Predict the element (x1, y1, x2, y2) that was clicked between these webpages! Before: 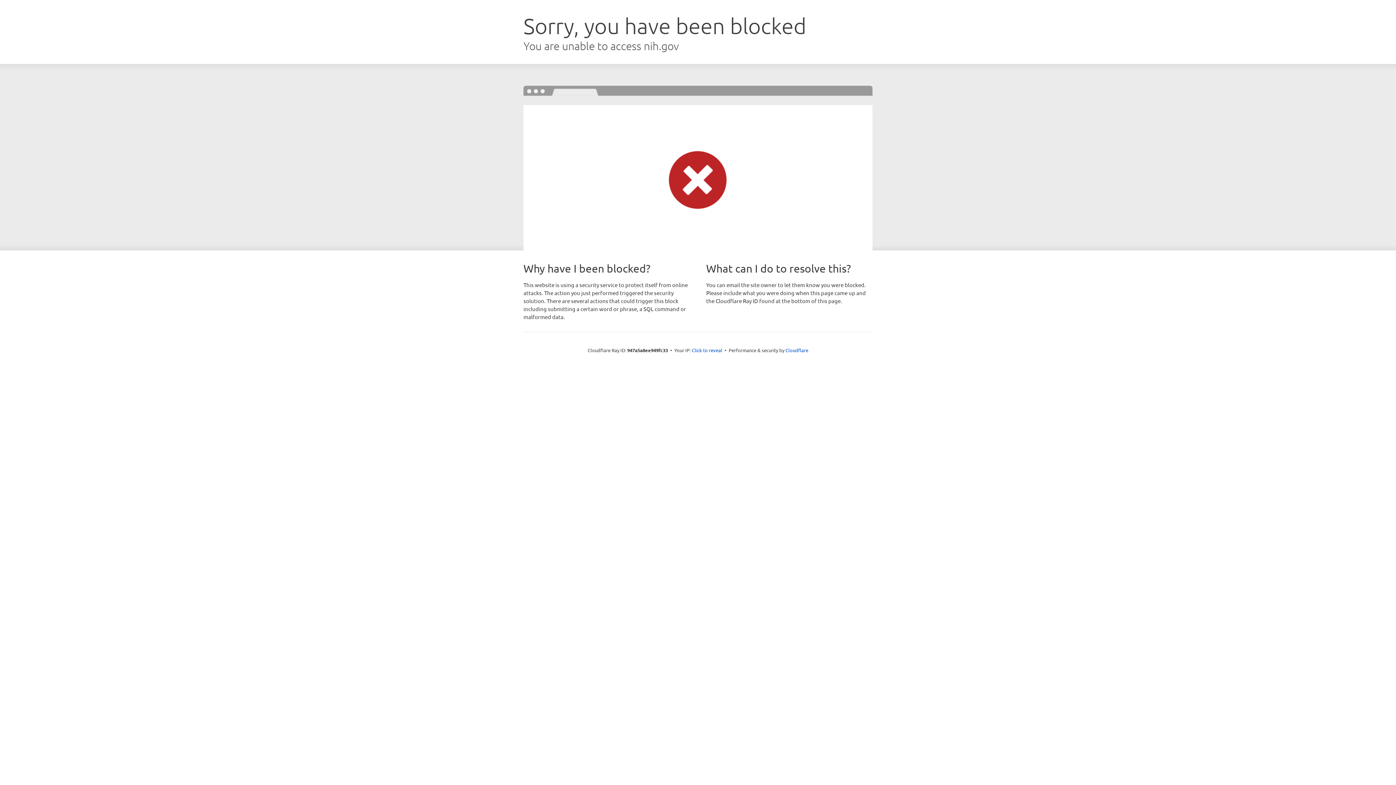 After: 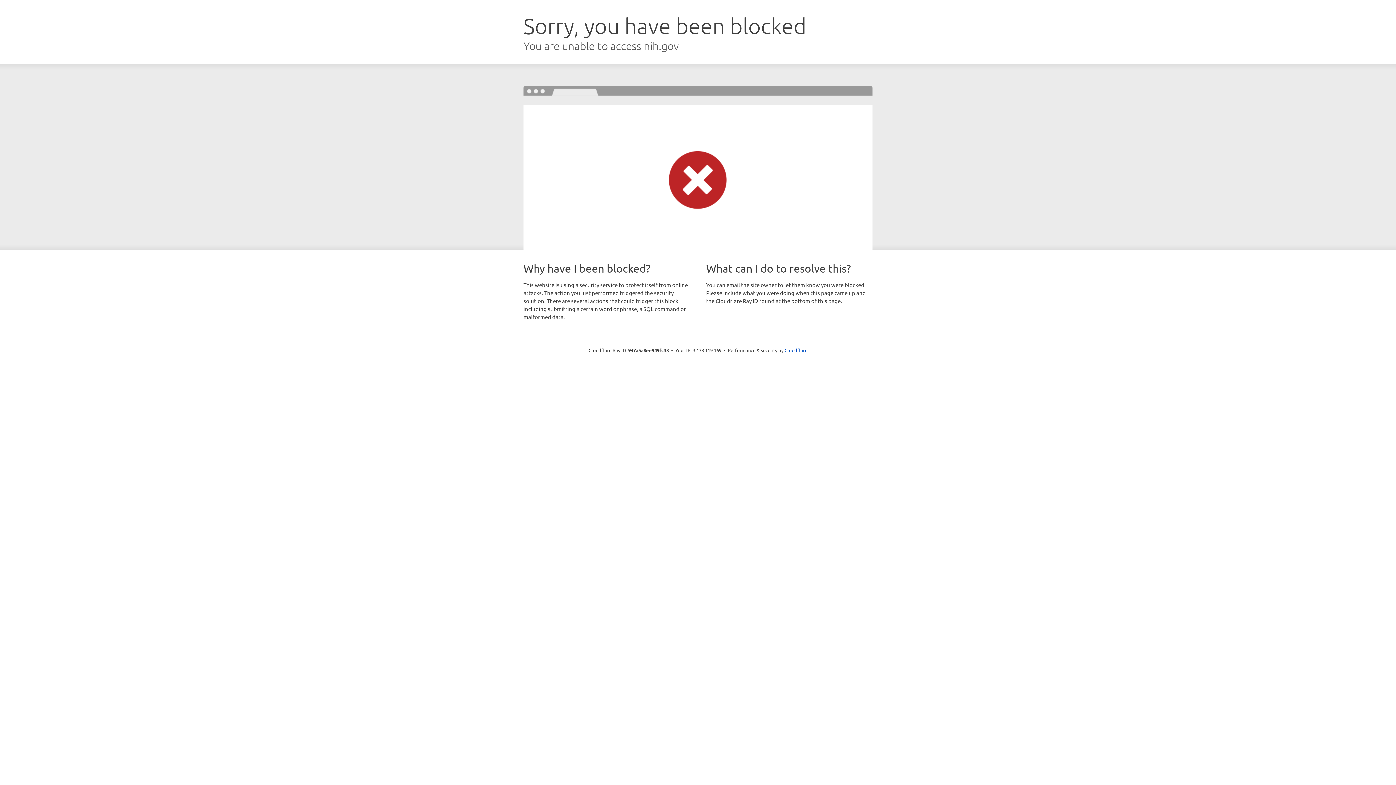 Action: bbox: (692, 346, 722, 353) label: Click to reveal